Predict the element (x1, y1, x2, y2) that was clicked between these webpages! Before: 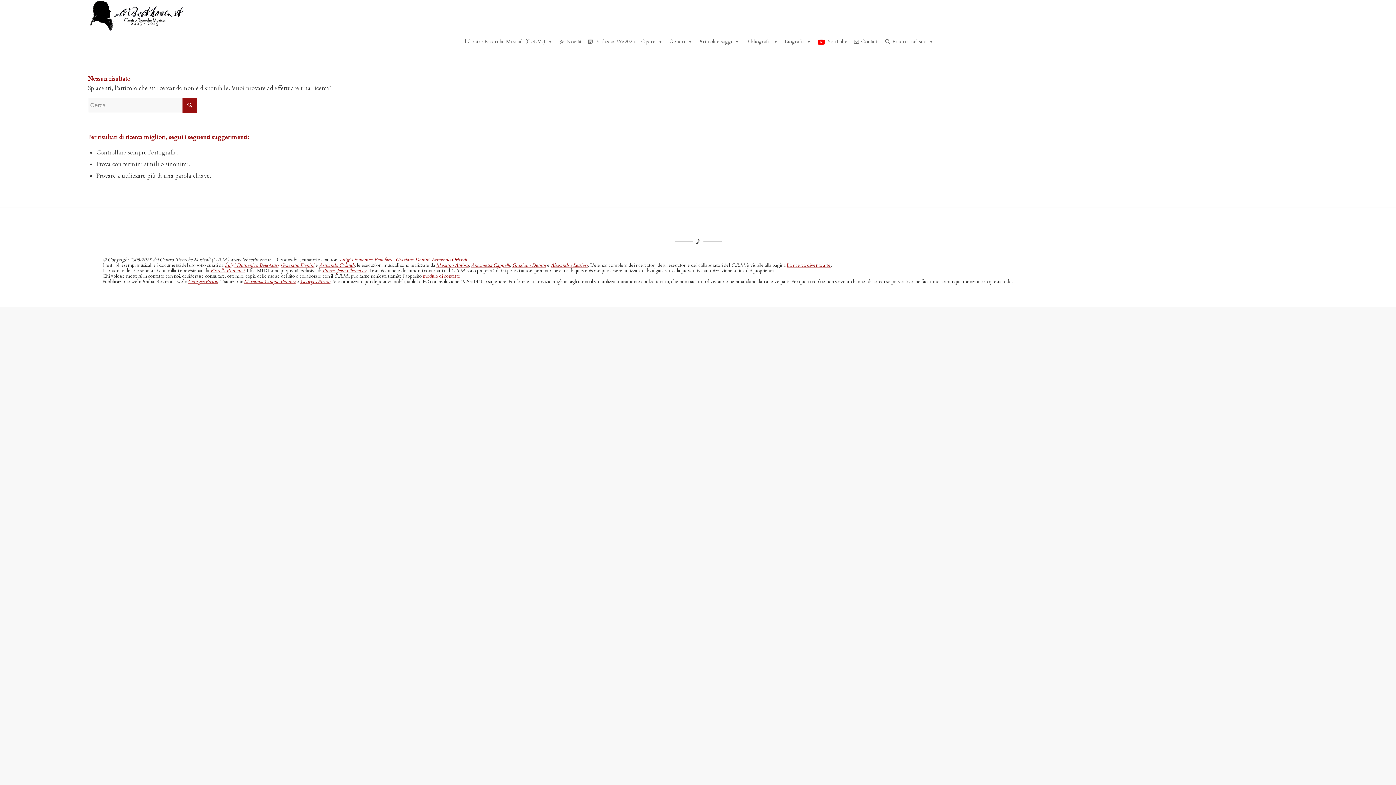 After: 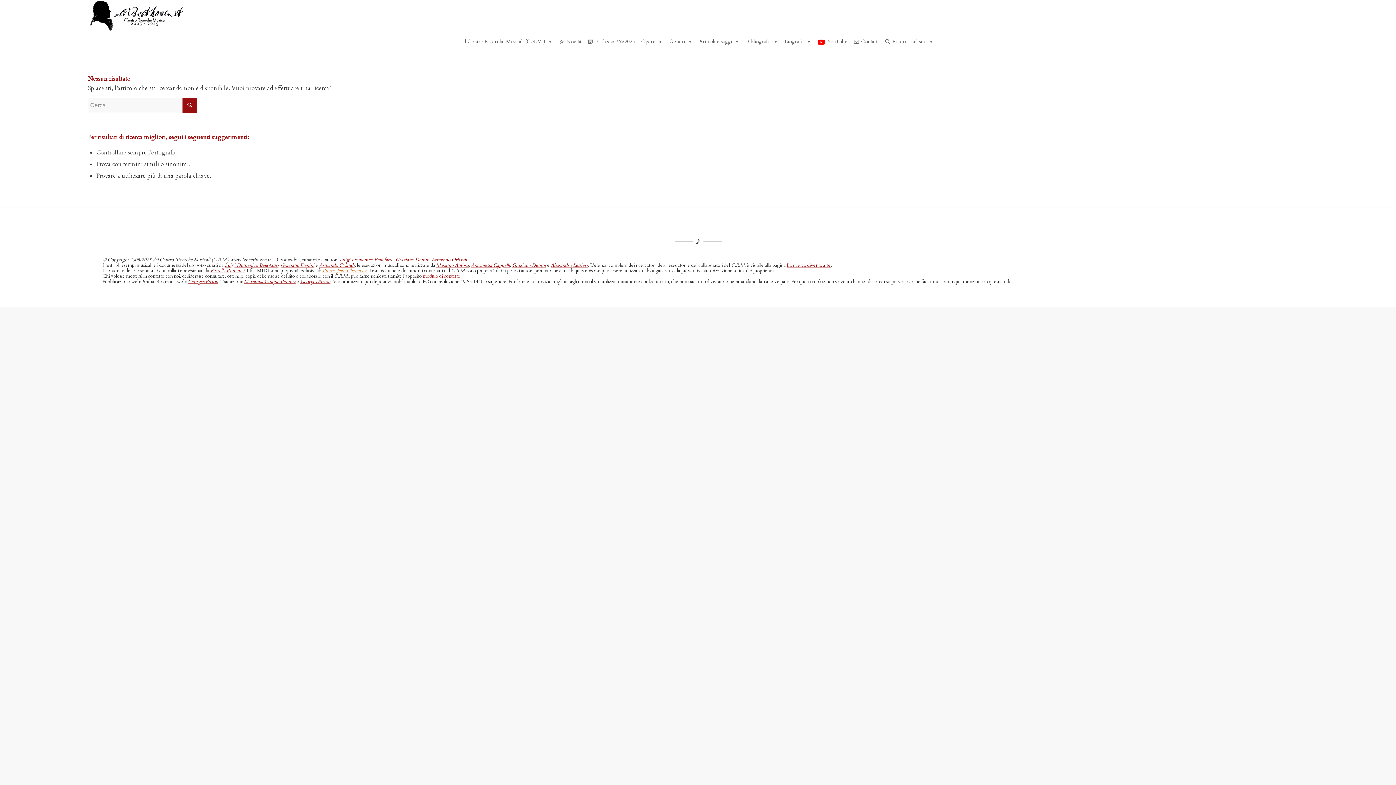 Action: bbox: (322, 267, 366, 274) label: Pierre-Jean Chenevez